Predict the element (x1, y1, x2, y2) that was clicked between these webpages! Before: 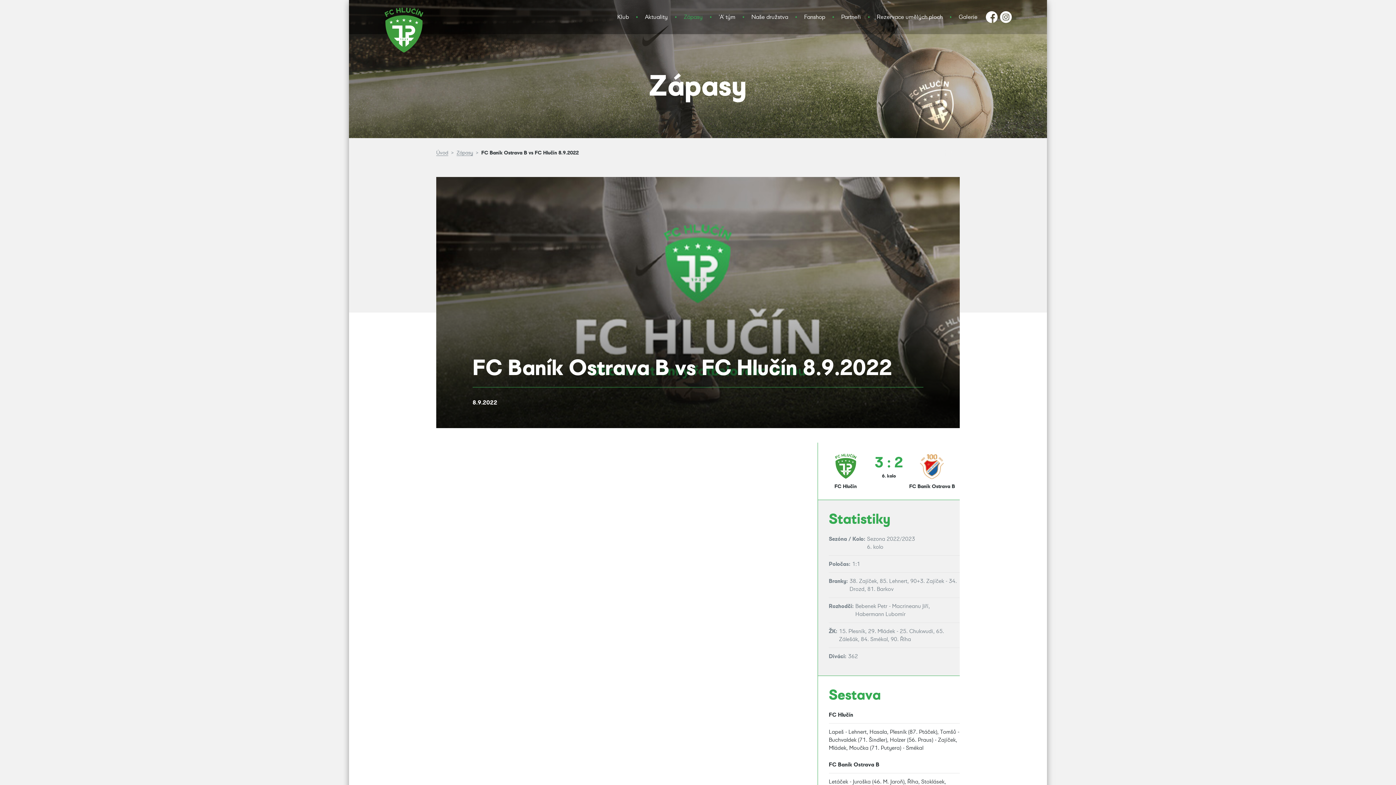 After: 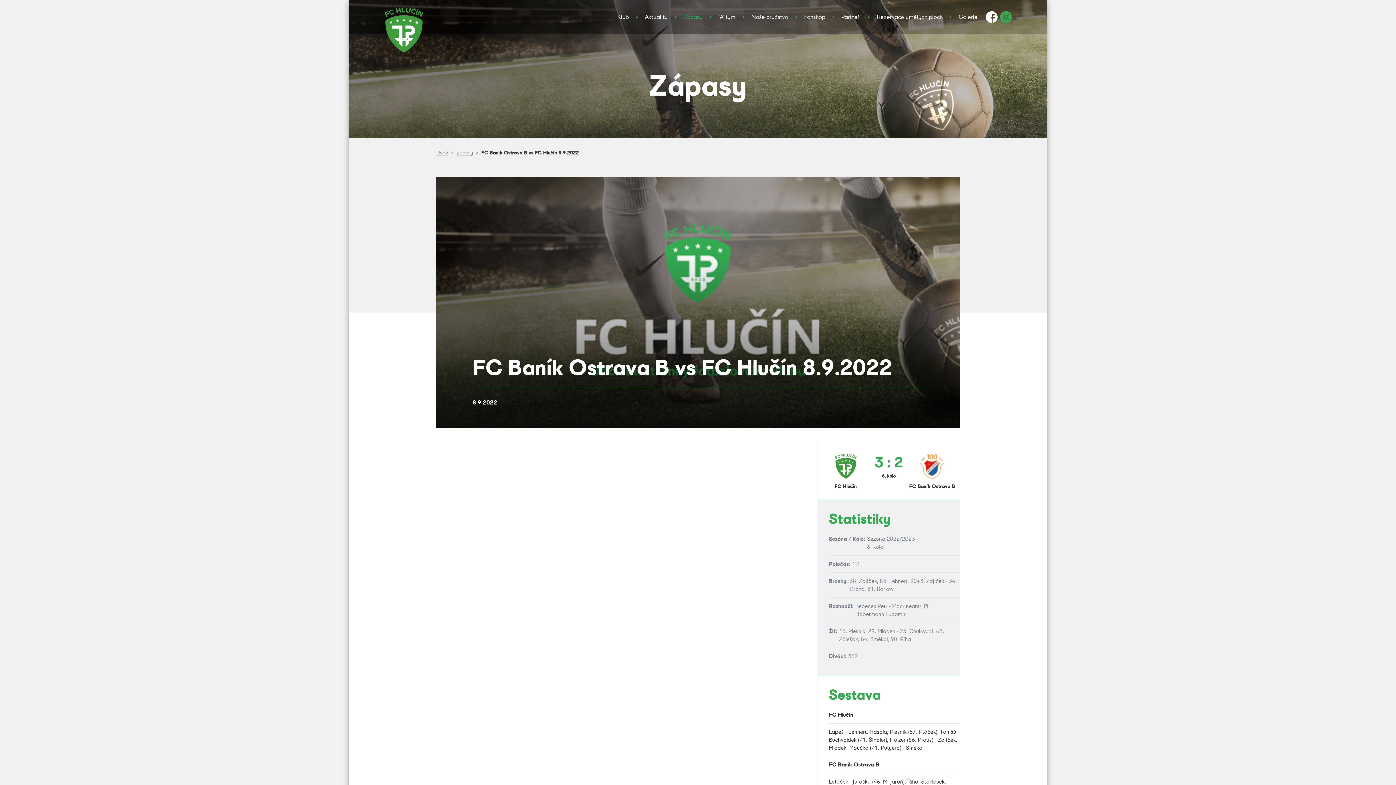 Action: bbox: (1000, 10, 1012, 23)